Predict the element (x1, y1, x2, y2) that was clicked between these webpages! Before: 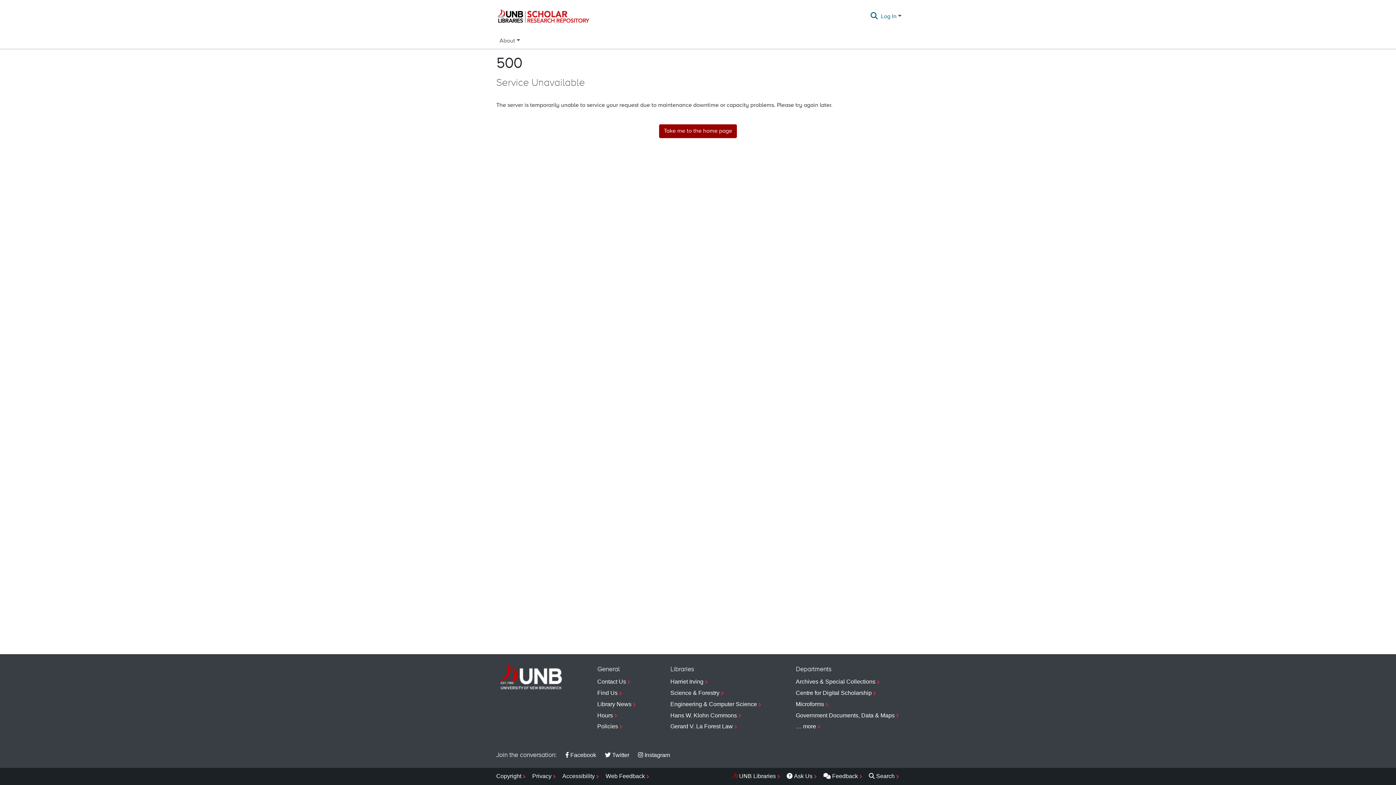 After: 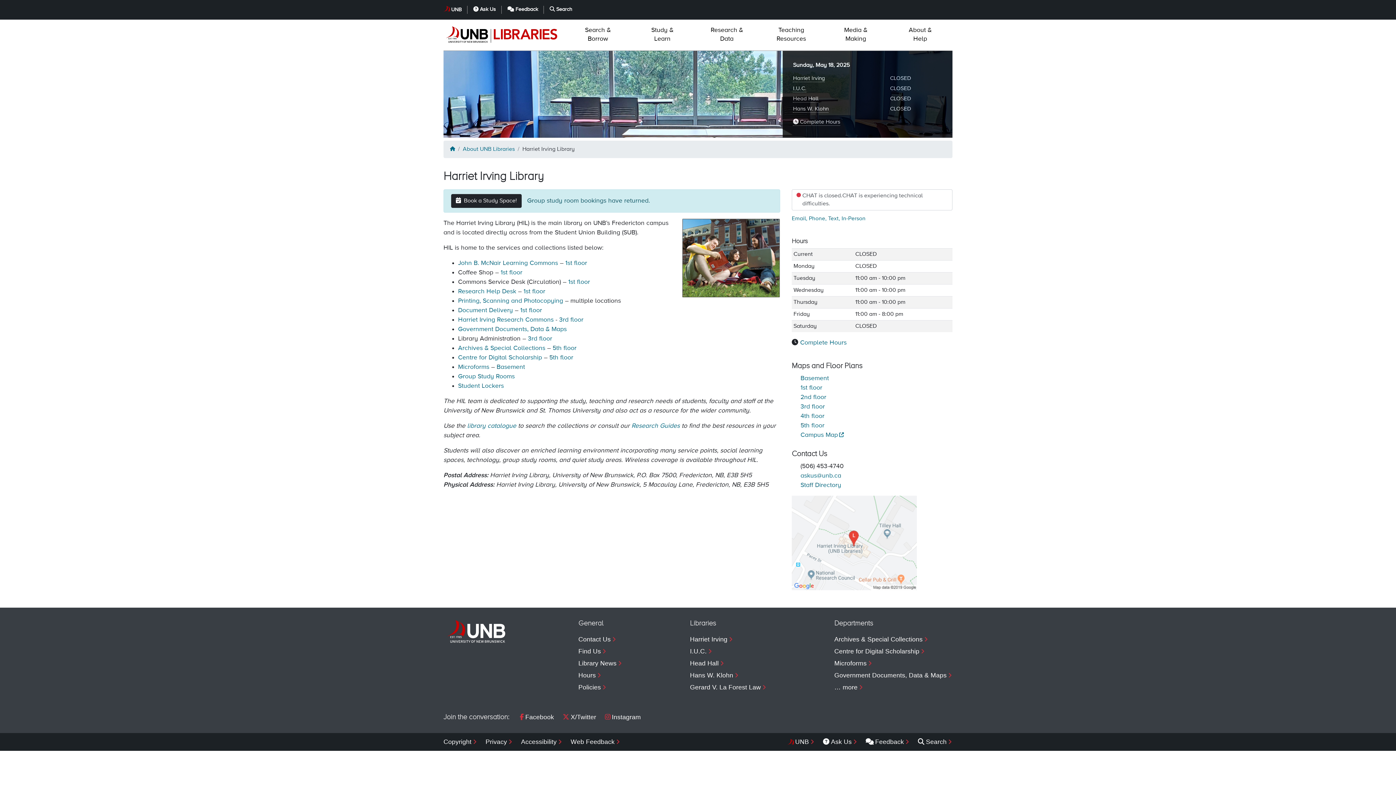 Action: label: Harriet Irving bbox: (670, 676, 762, 688)